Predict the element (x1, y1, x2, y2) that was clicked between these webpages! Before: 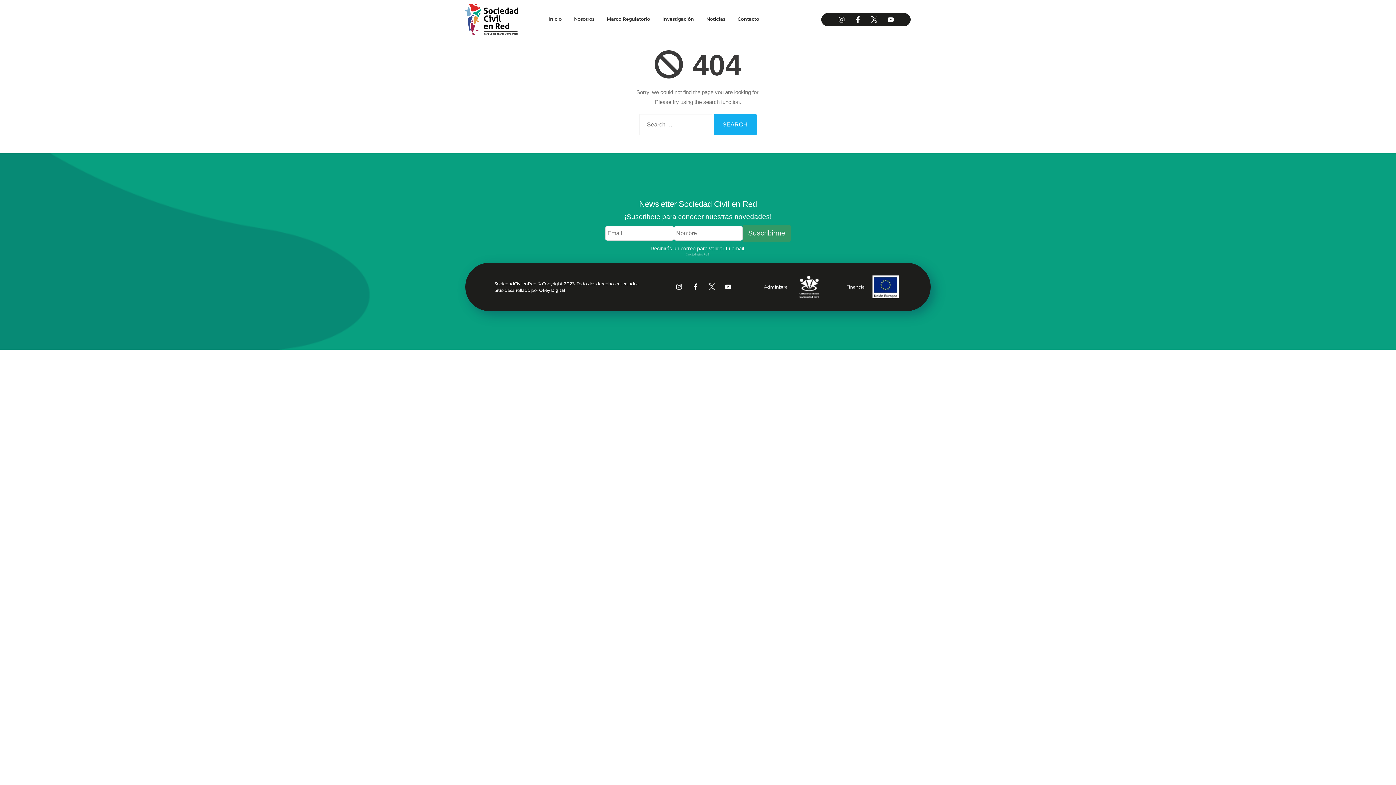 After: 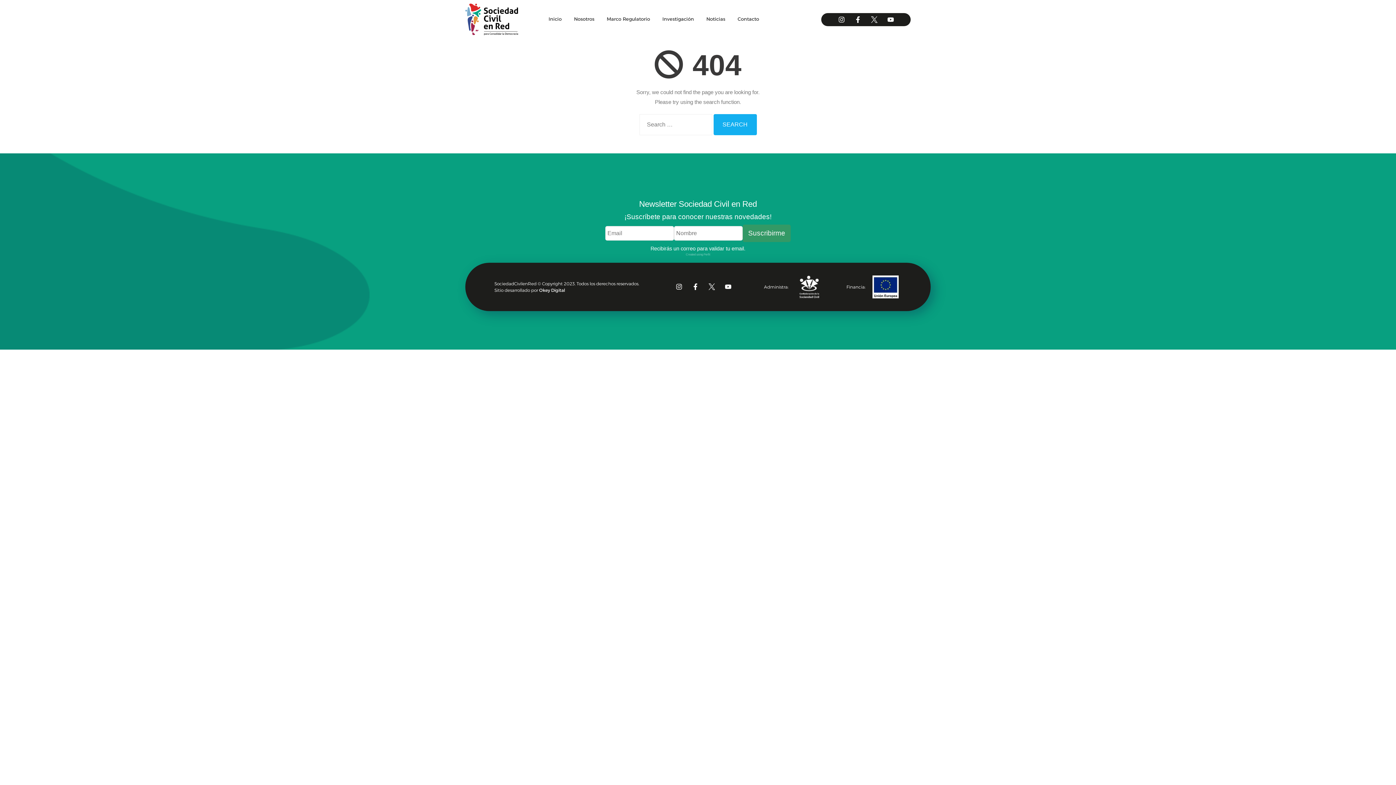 Action: bbox: (539, 287, 565, 292) label: Okey Digital